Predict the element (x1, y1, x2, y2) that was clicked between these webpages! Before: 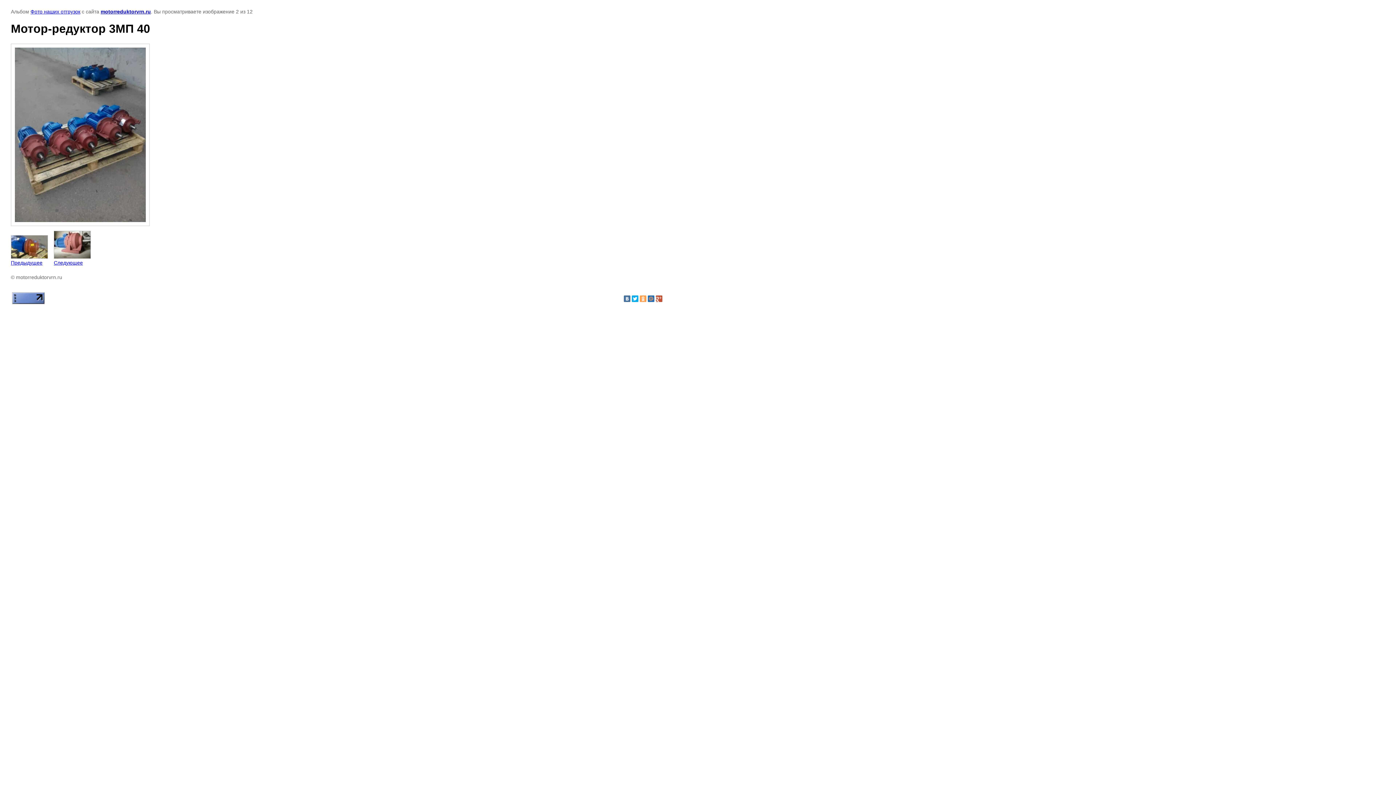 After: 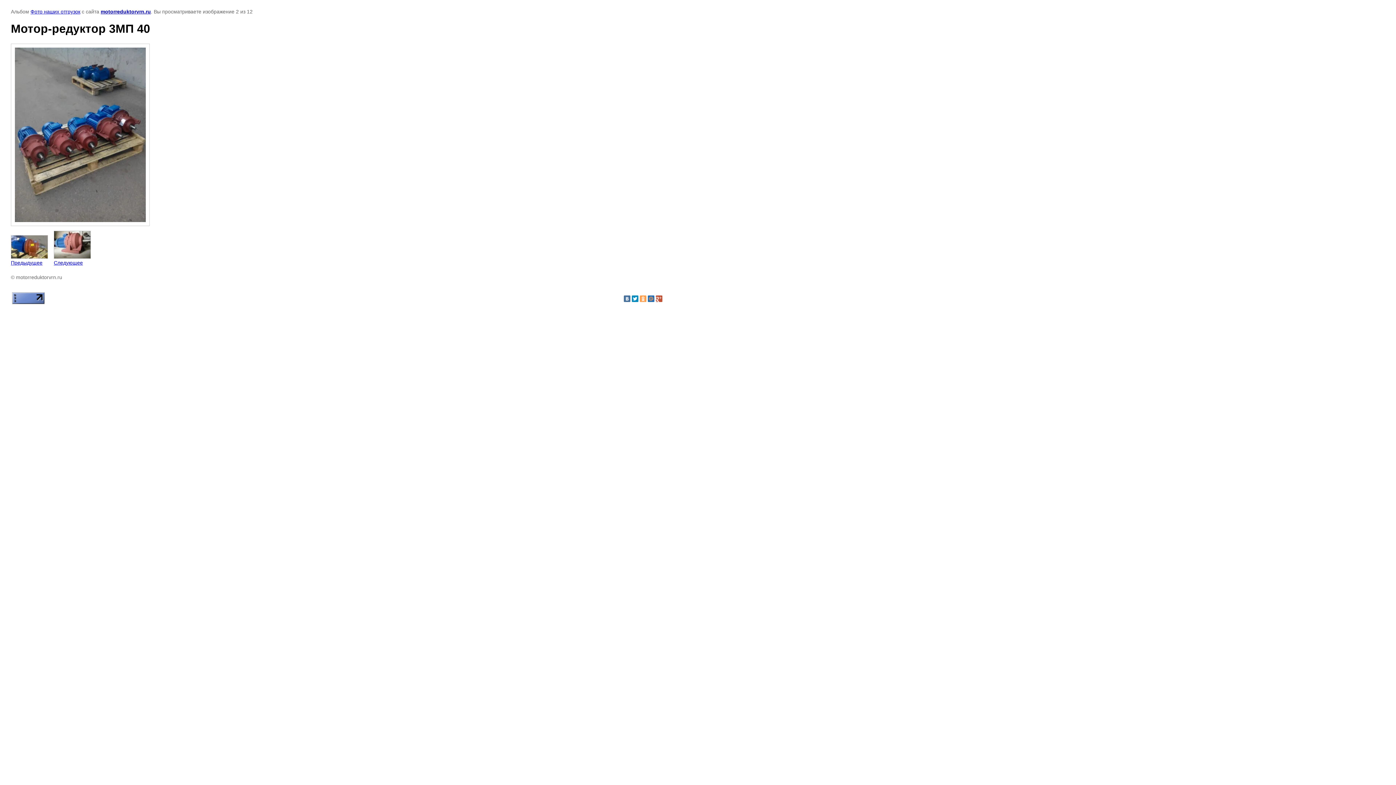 Action: bbox: (632, 295, 638, 302)